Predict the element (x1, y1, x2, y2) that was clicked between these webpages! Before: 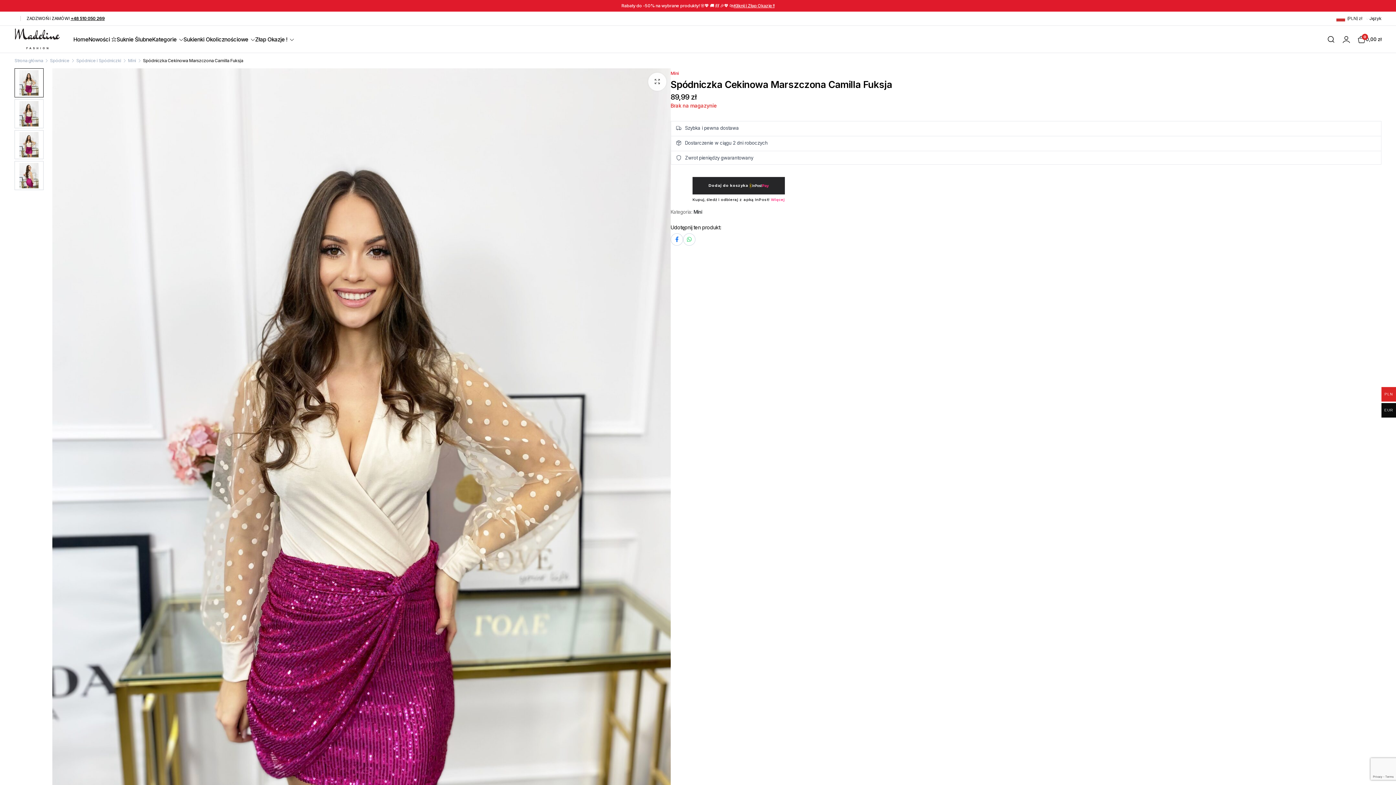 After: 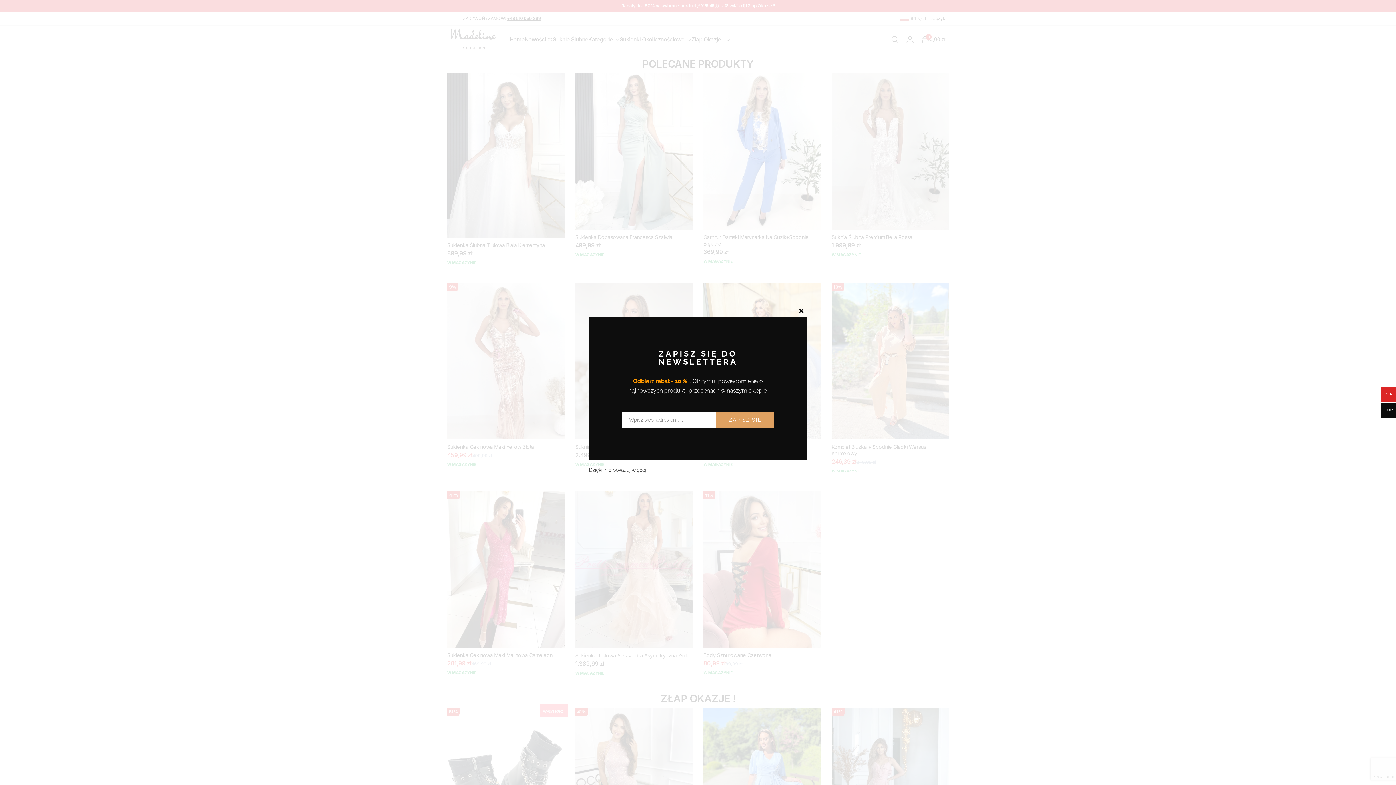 Action: bbox: (73, 25, 88, 52) label: Home